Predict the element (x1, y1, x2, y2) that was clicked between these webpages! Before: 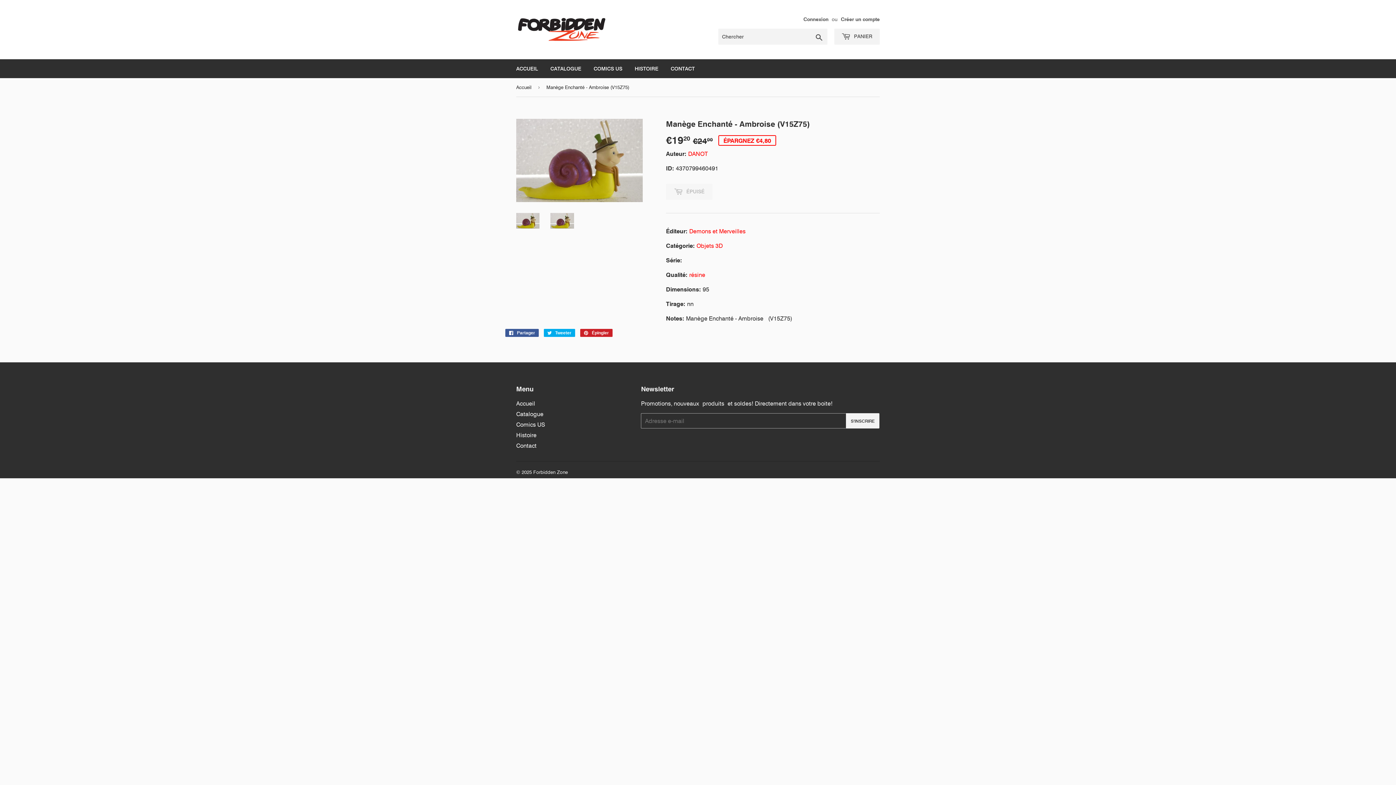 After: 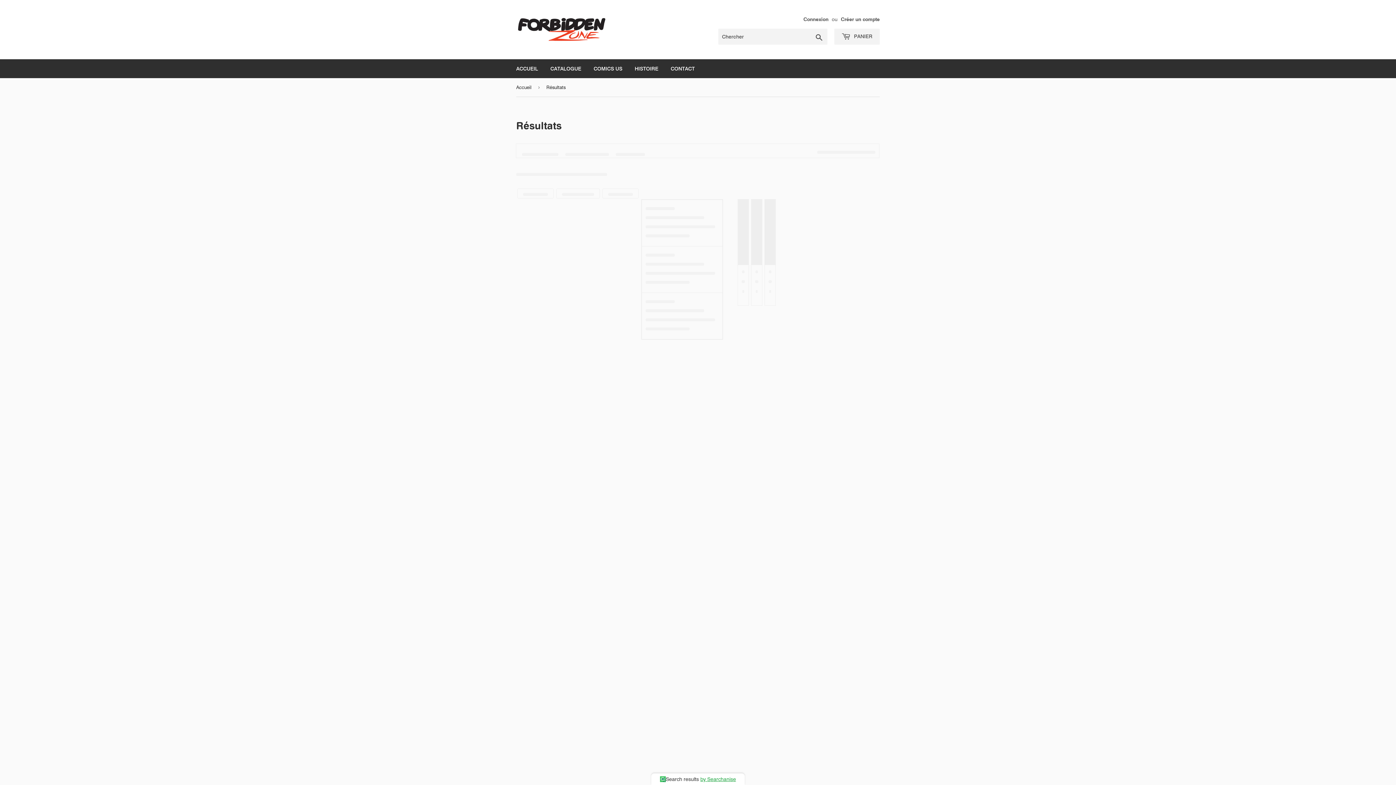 Action: bbox: (516, 410, 543, 417) label: Catalogue